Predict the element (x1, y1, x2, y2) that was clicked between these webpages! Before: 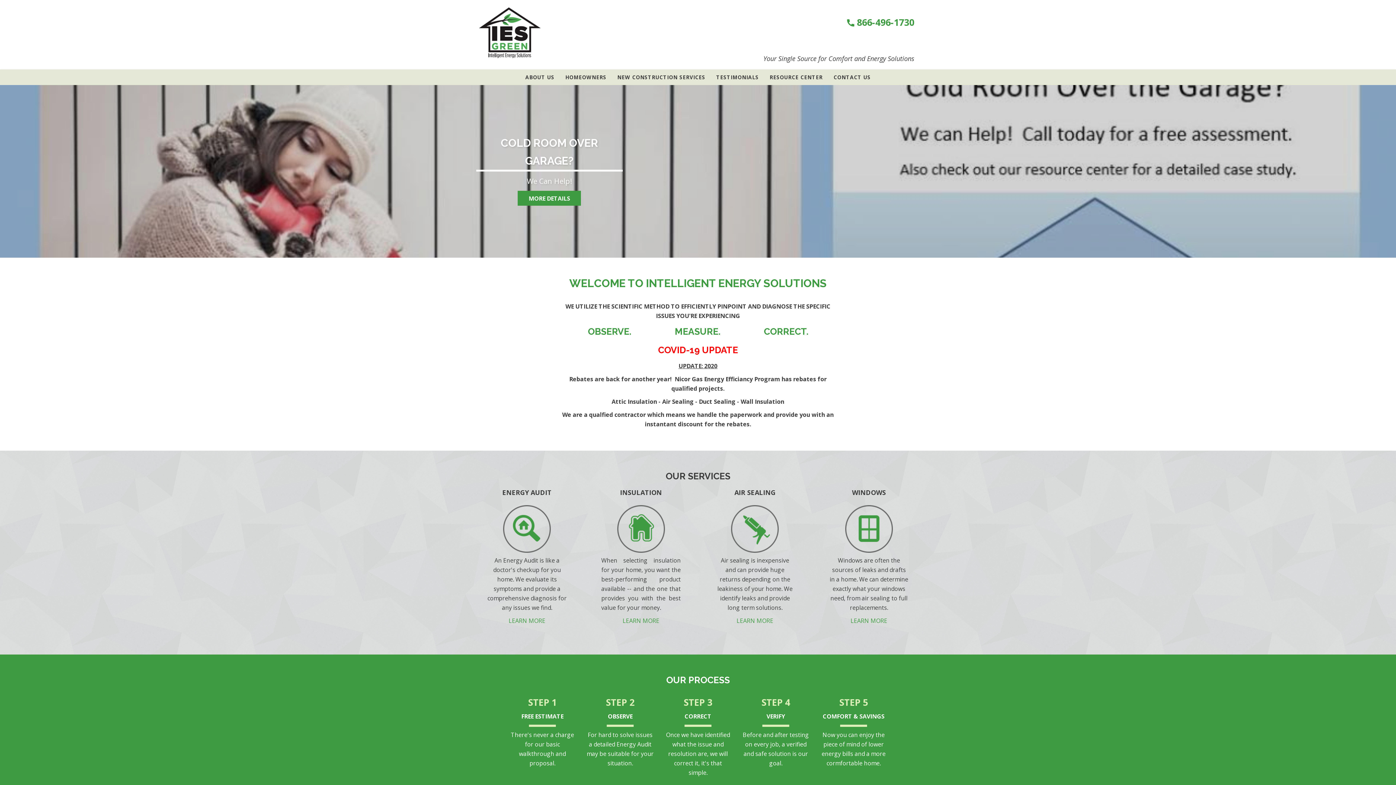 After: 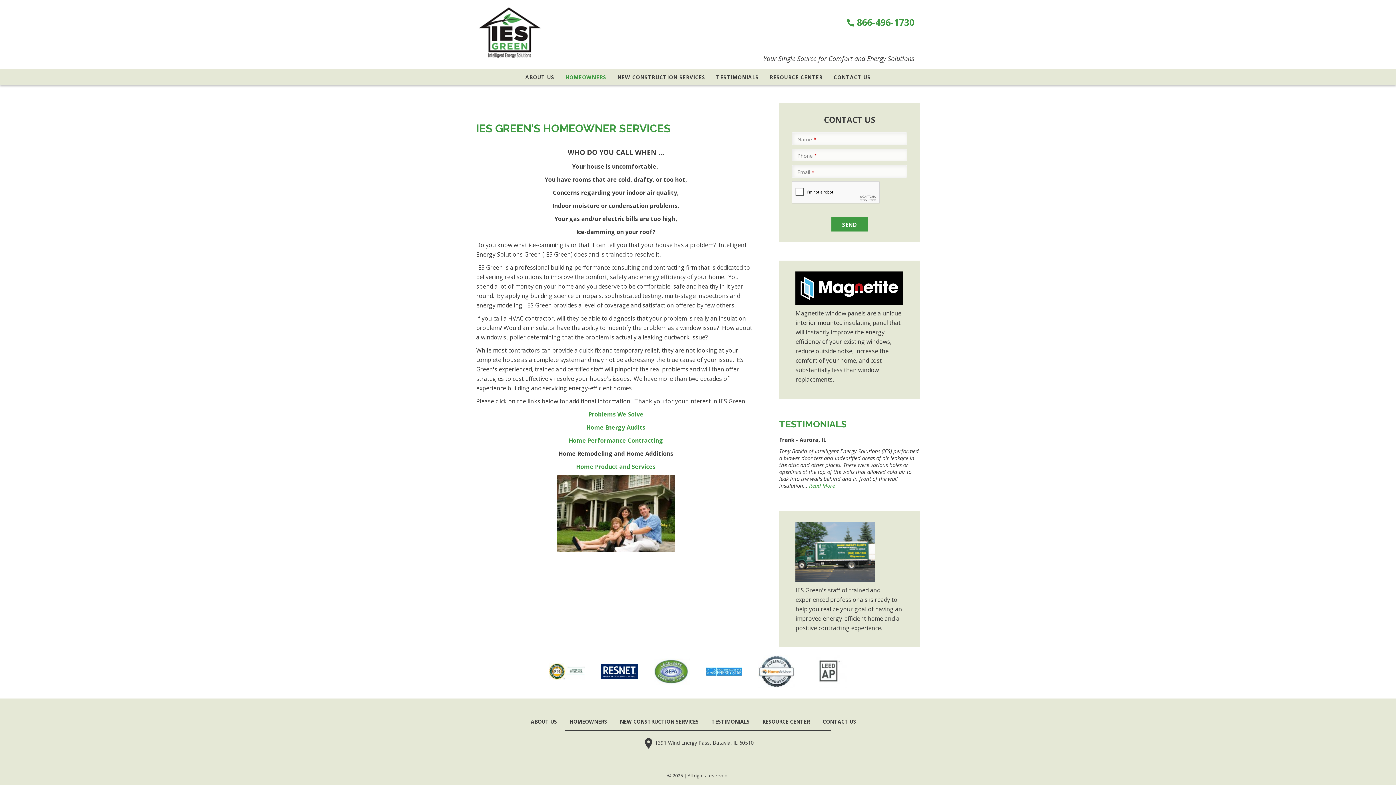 Action: label: HOMEOWNERS bbox: (560, 69, 612, 84)